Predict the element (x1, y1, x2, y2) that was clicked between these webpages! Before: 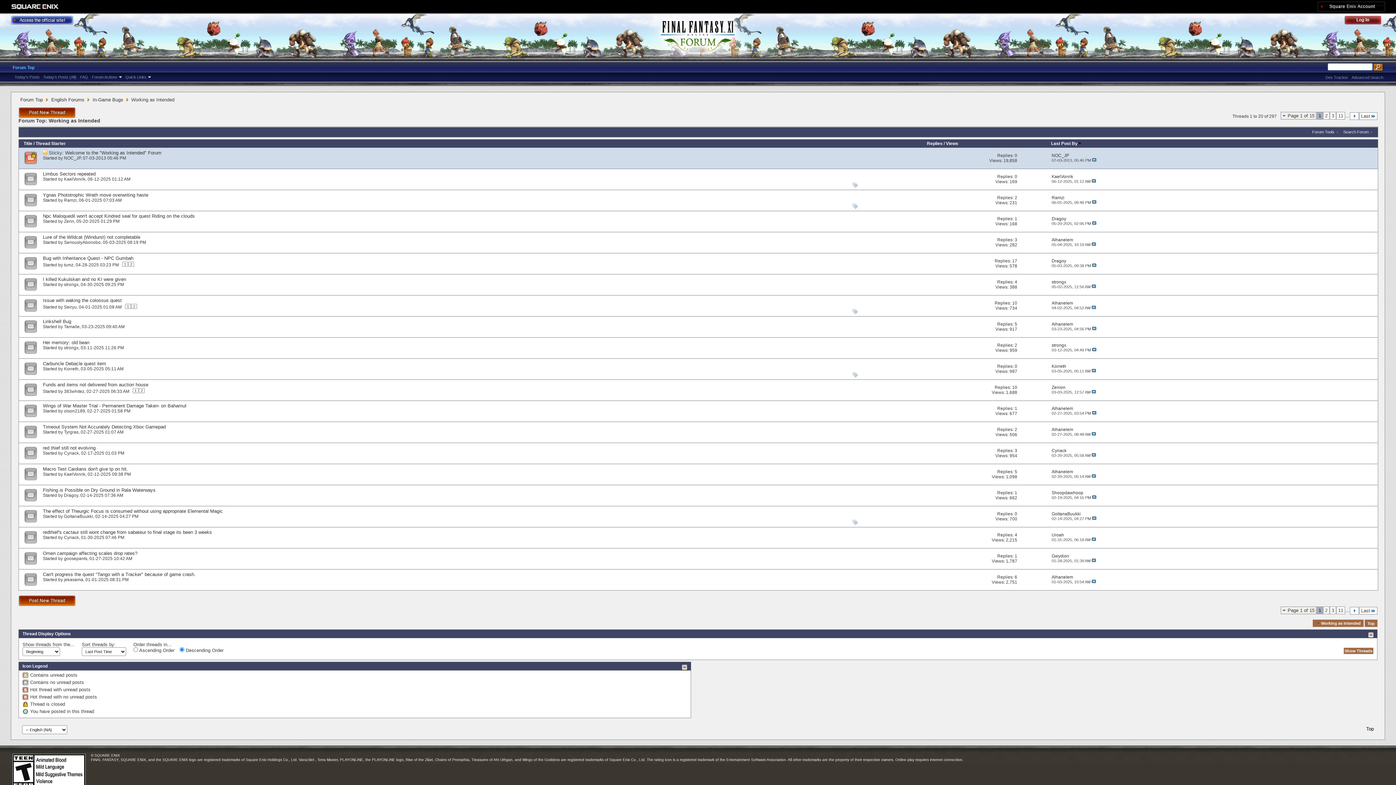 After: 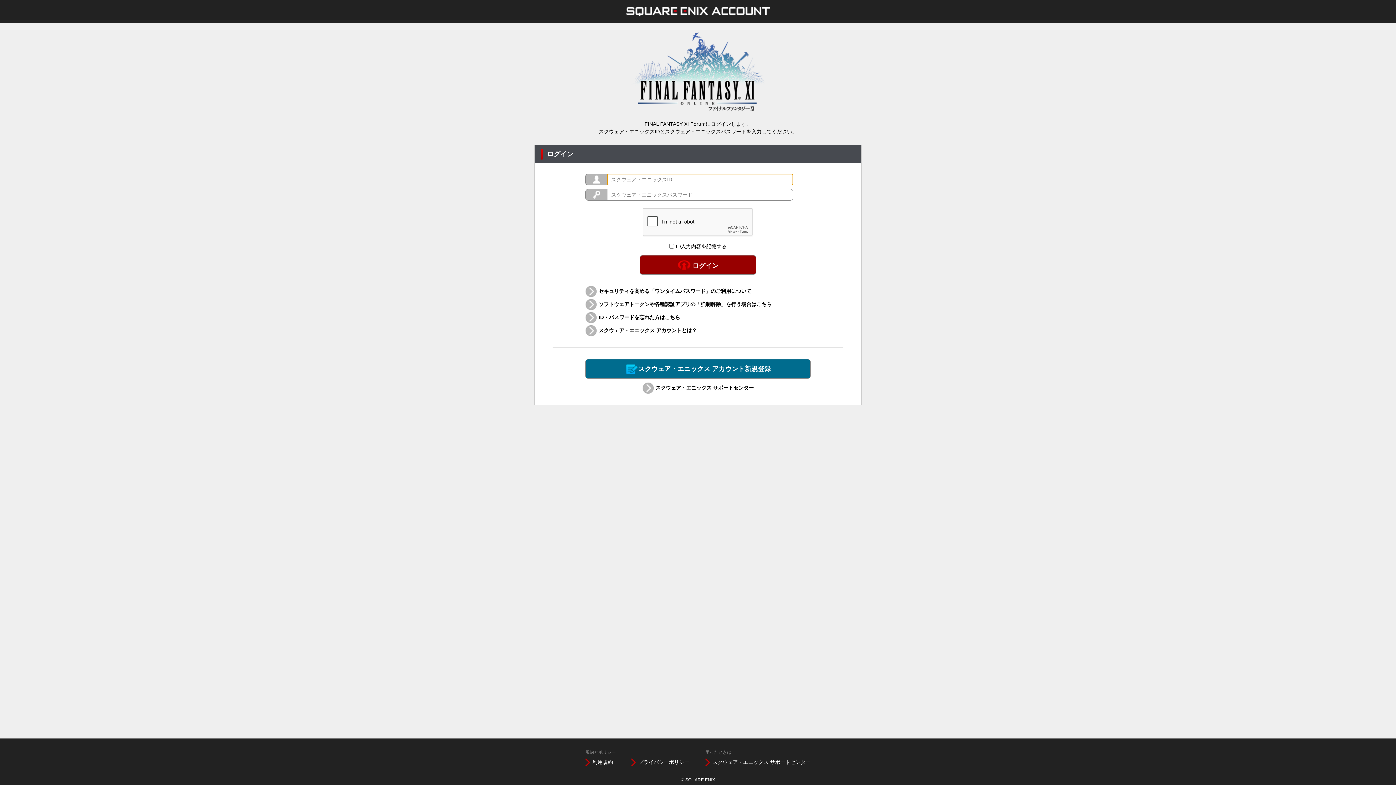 Action: label: Log Out bbox: (1344, 15, 1389, 26)